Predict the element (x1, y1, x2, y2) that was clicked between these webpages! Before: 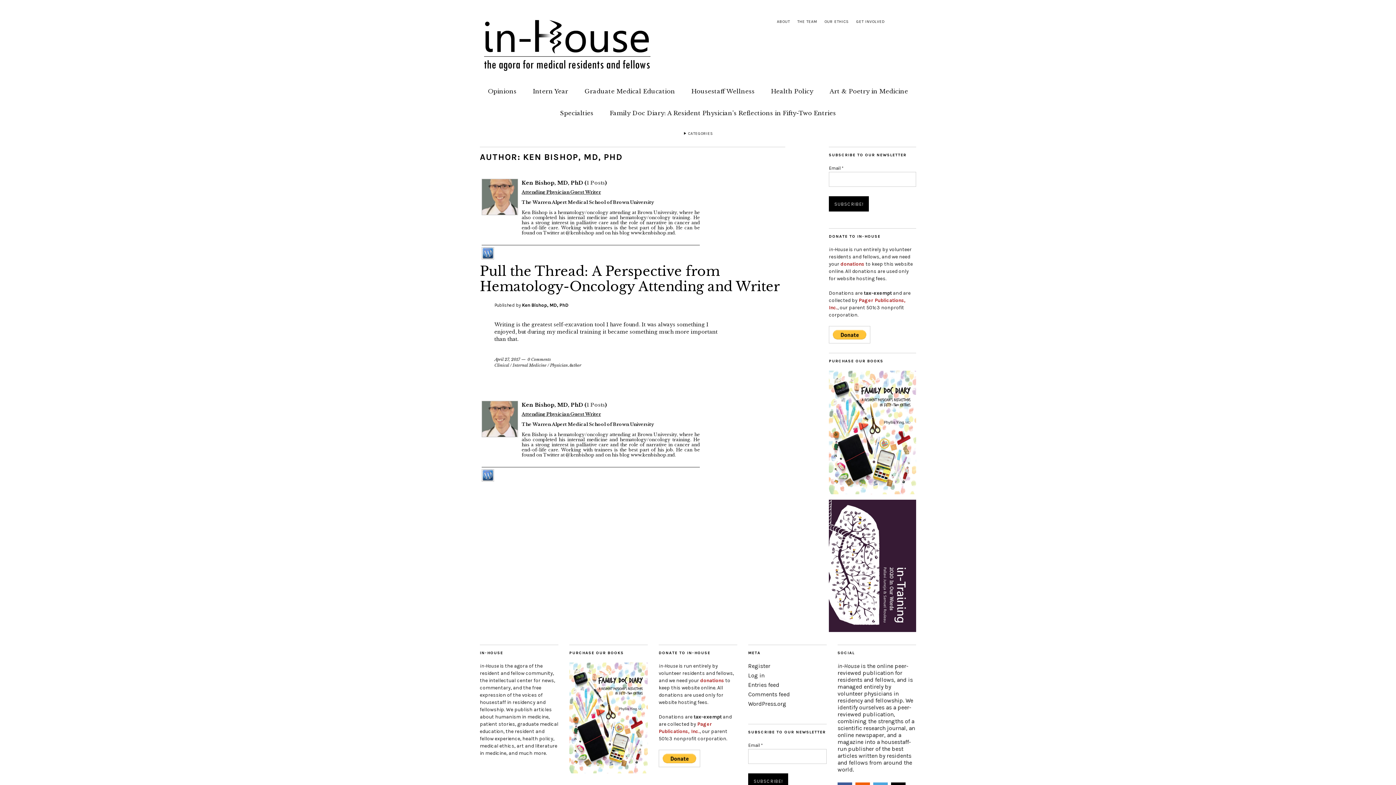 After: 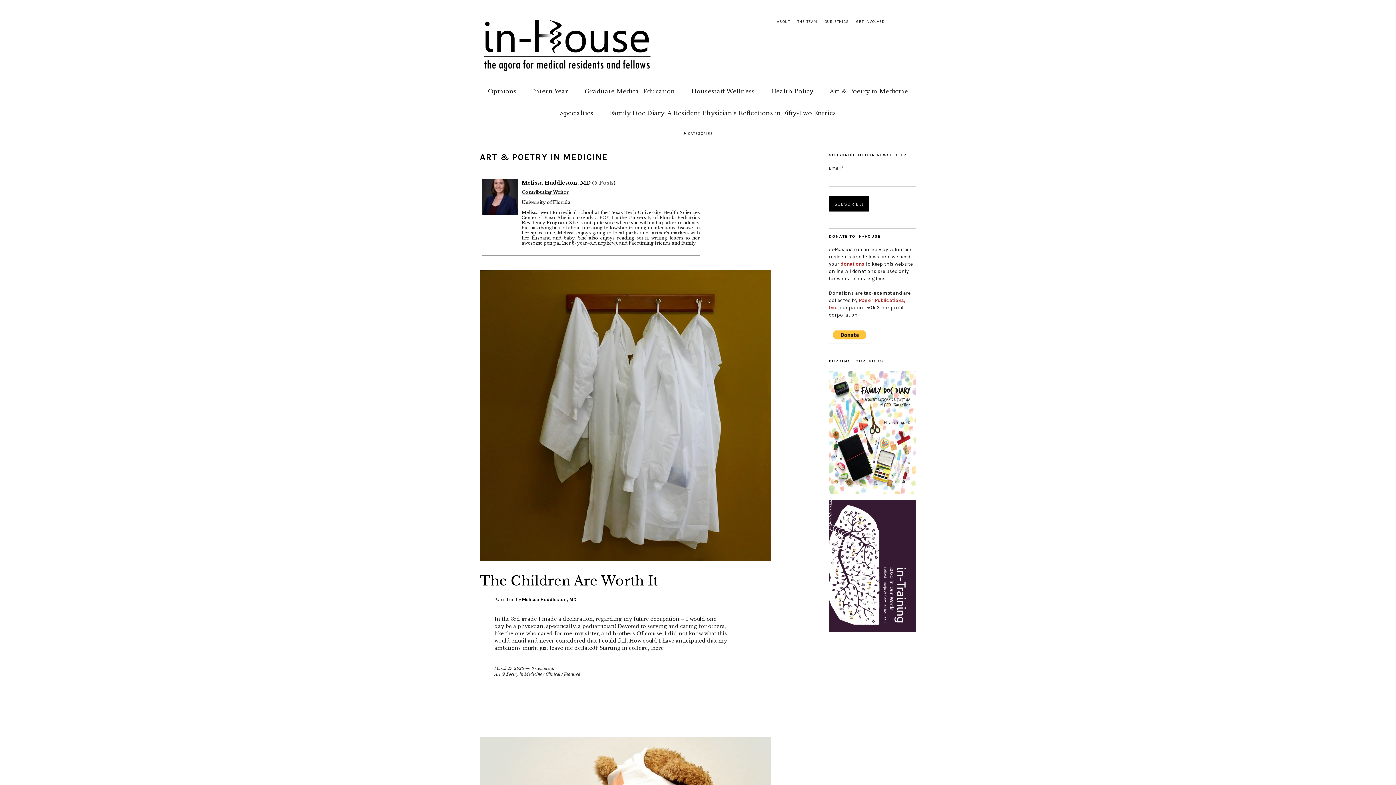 Action: label: Art & Poetry in Medicine bbox: (829, 83, 908, 95)